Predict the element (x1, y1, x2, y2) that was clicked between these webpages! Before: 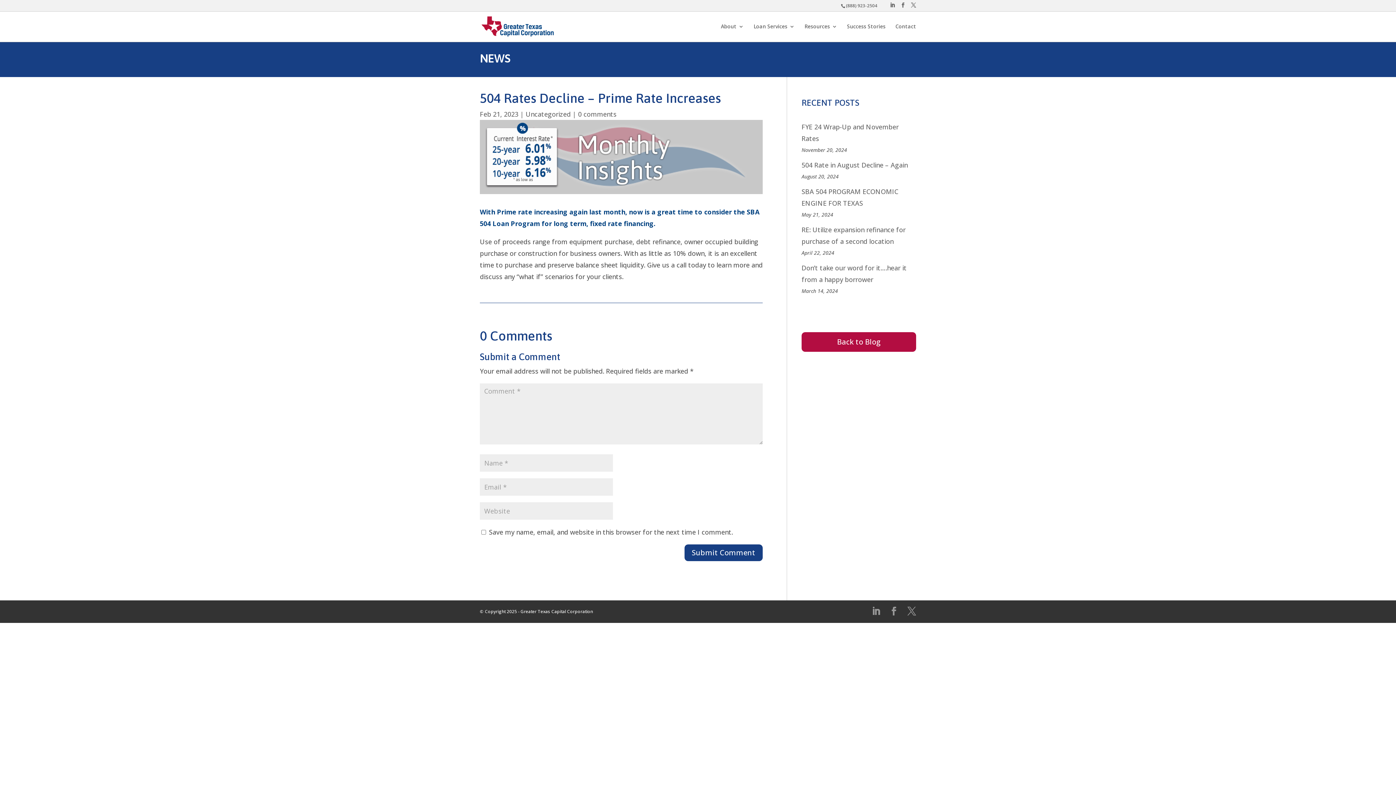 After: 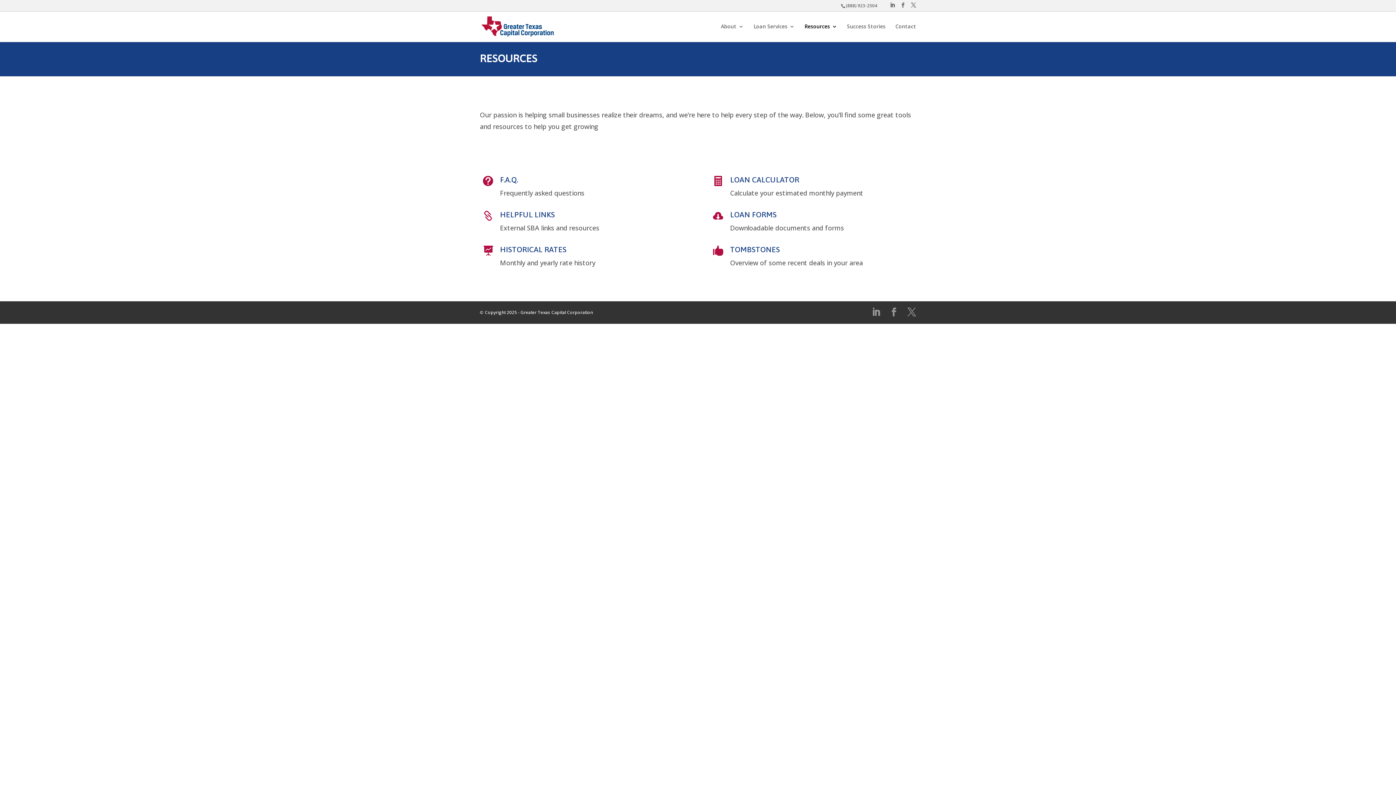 Action: bbox: (804, 24, 837, 41) label: Resources